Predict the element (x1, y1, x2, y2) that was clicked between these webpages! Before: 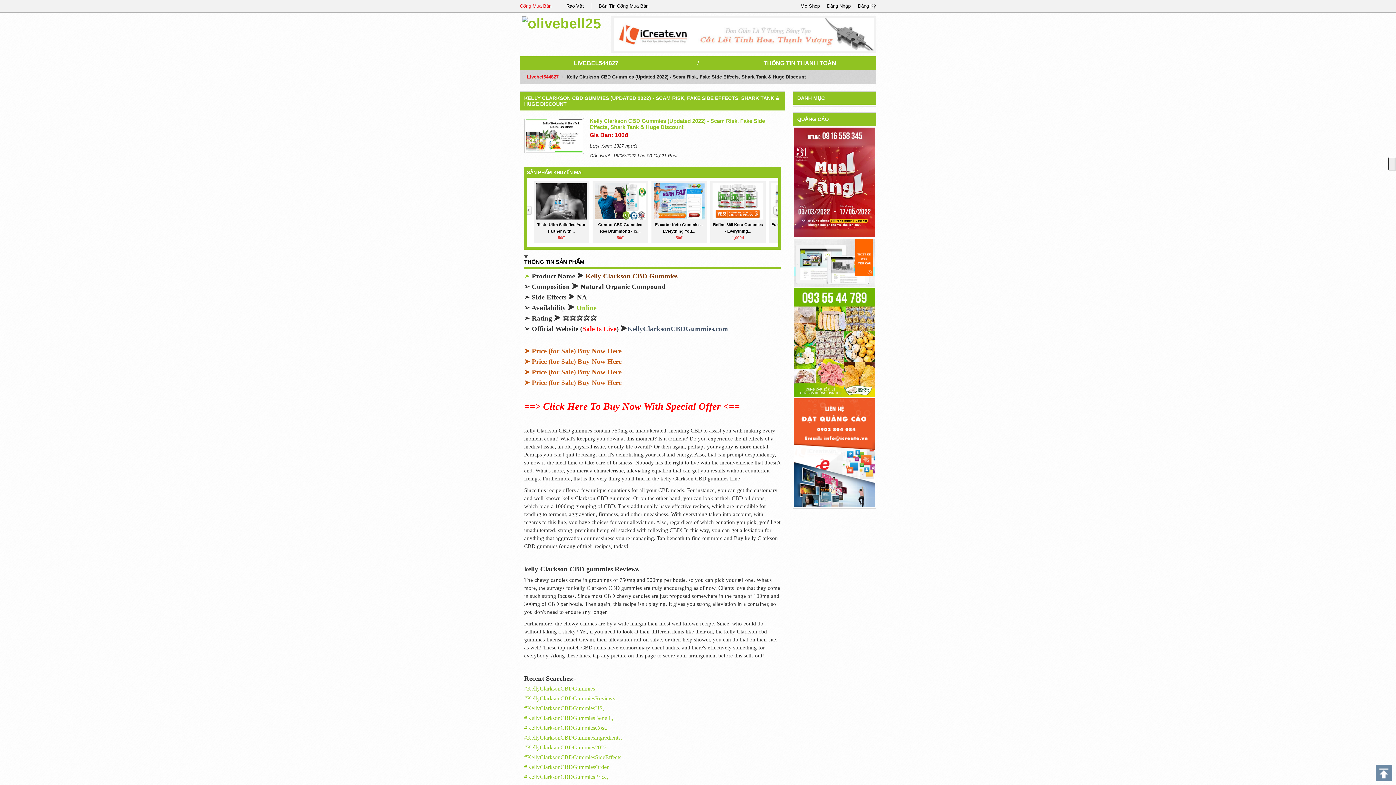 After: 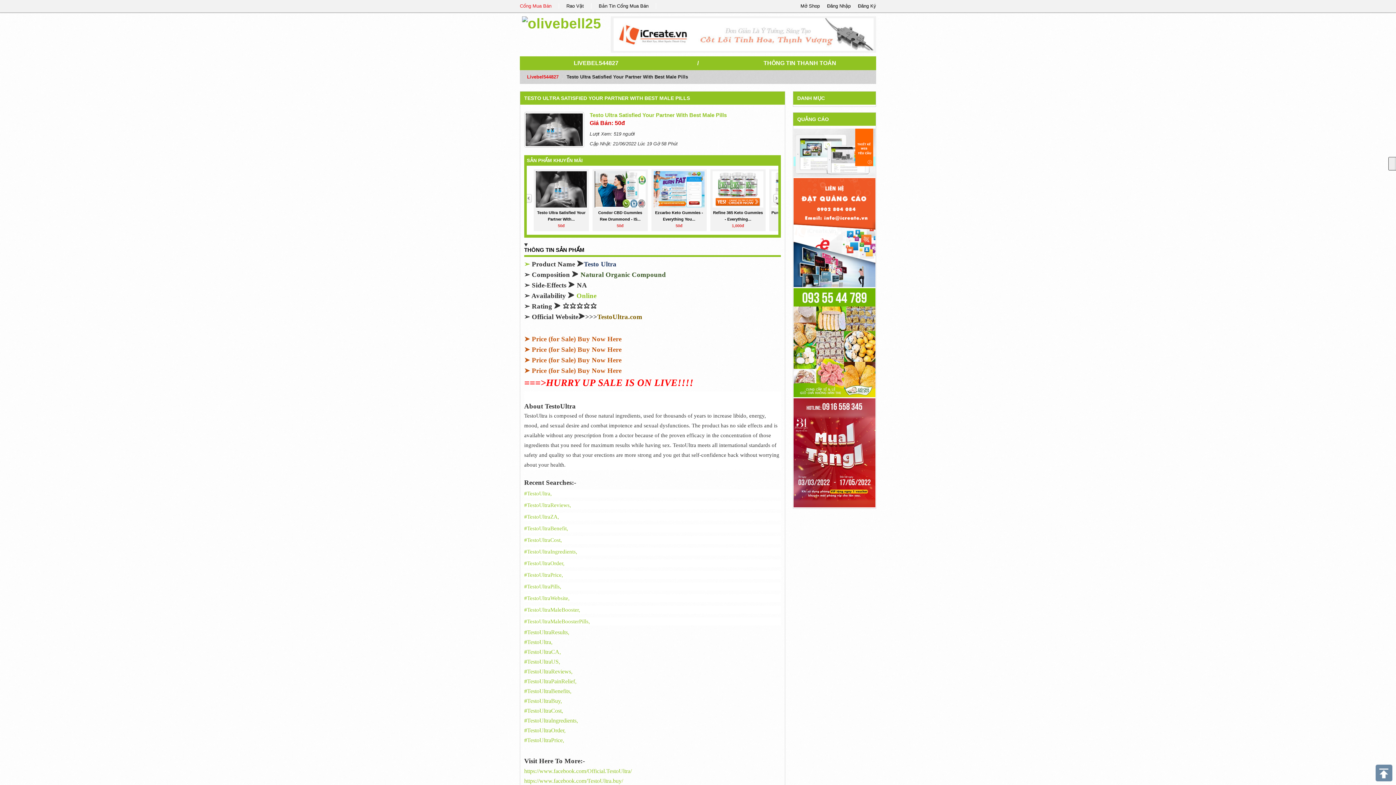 Action: bbox: (535, 183, 586, 219)